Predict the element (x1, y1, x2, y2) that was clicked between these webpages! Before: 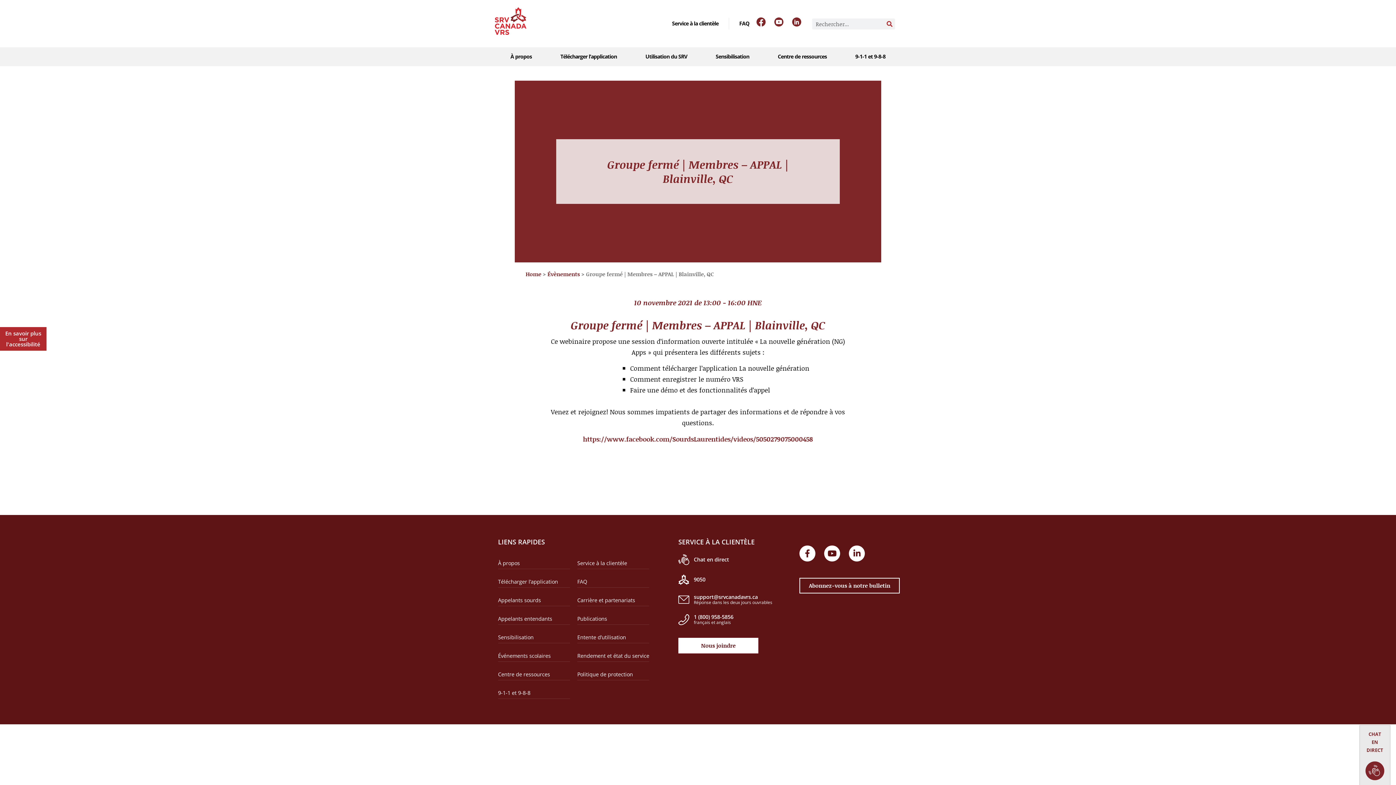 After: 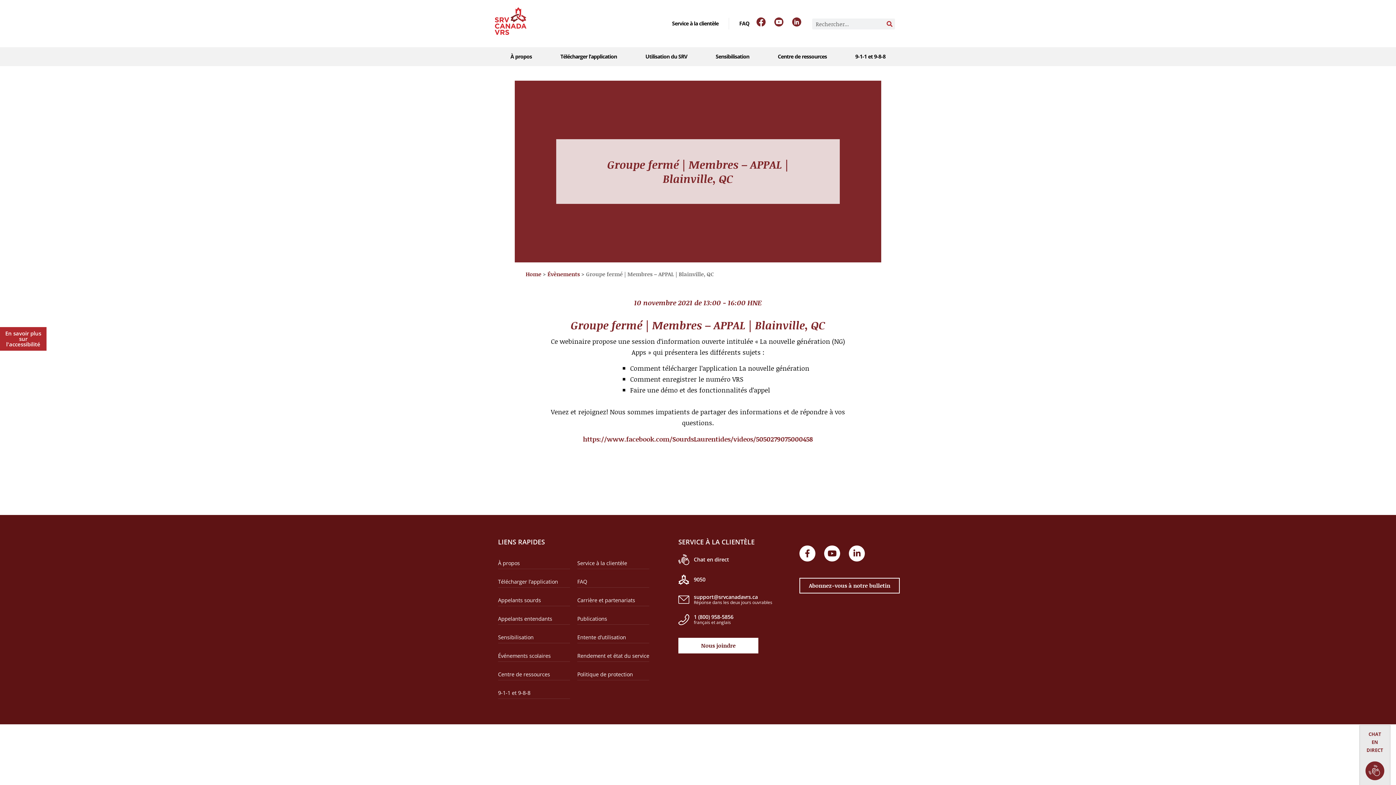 Action: bbox: (678, 614, 776, 625) label: 1 (800) 958-5856
français et anglais